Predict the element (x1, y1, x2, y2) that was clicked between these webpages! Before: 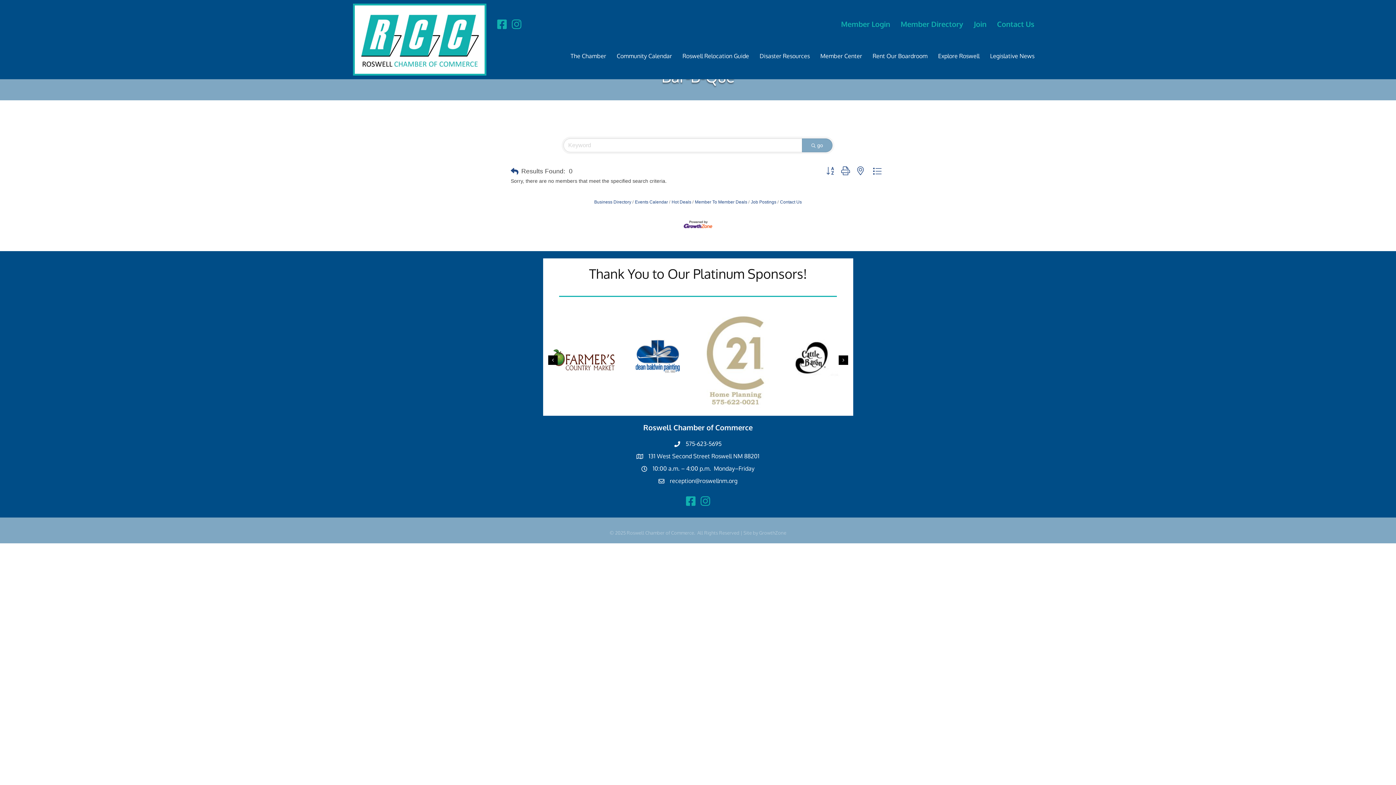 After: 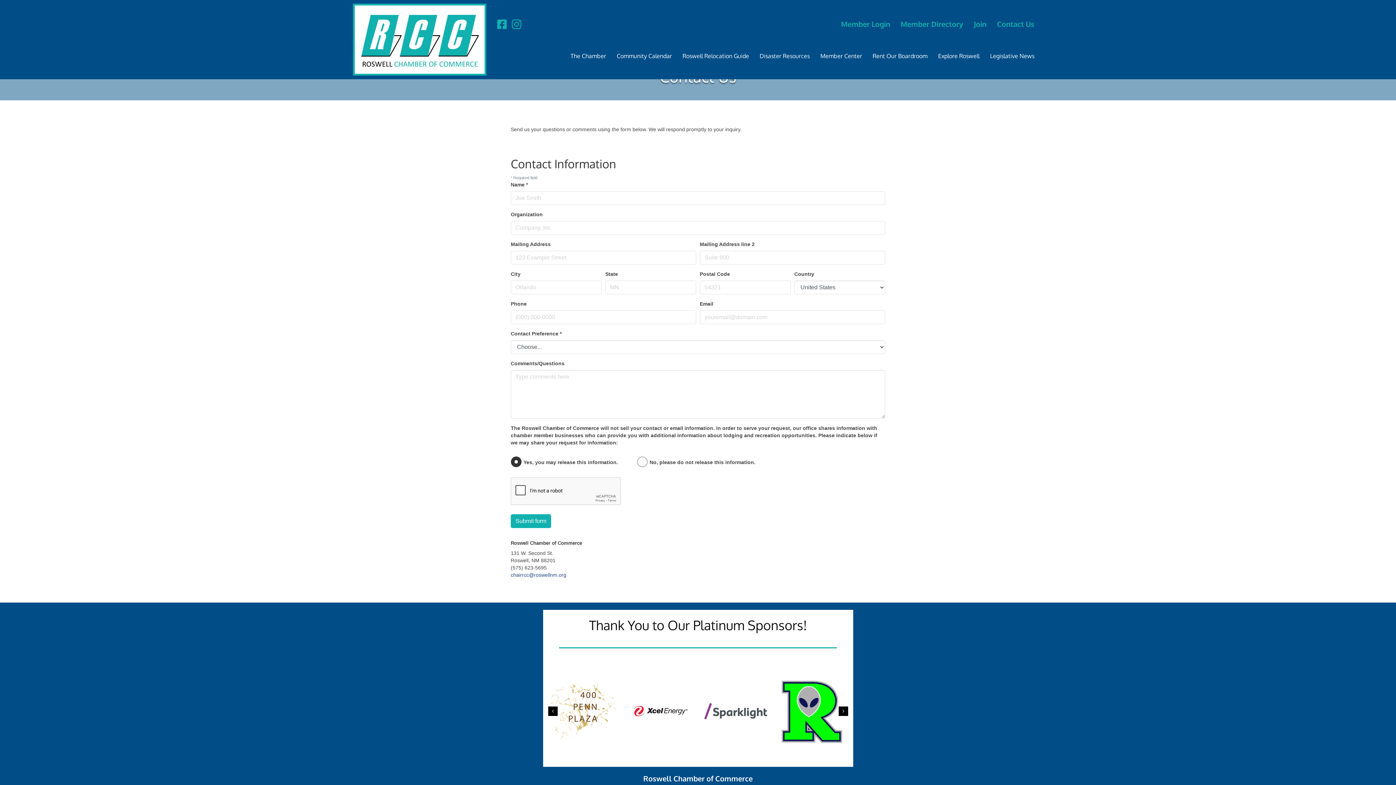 Action: bbox: (992, 15, 1039, 32) label: Contact Us